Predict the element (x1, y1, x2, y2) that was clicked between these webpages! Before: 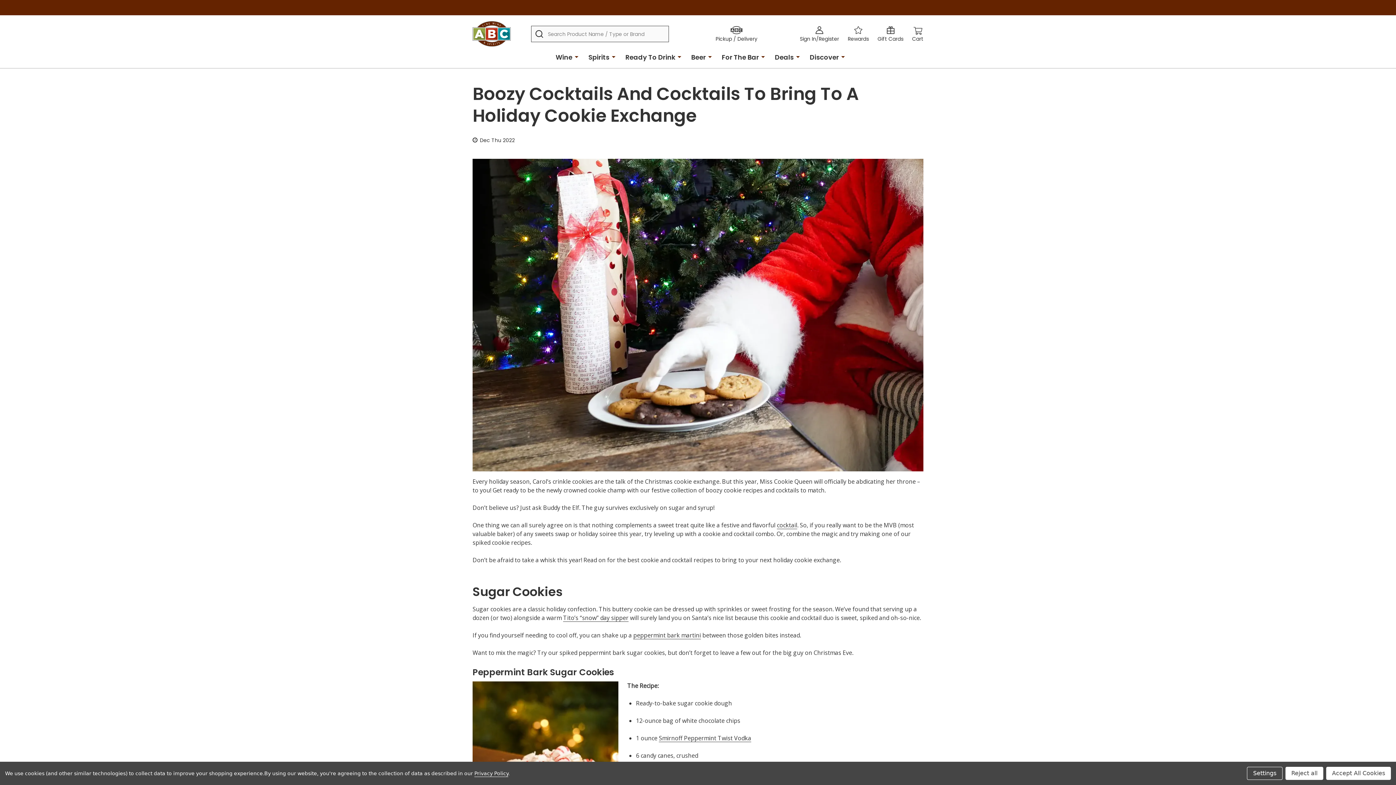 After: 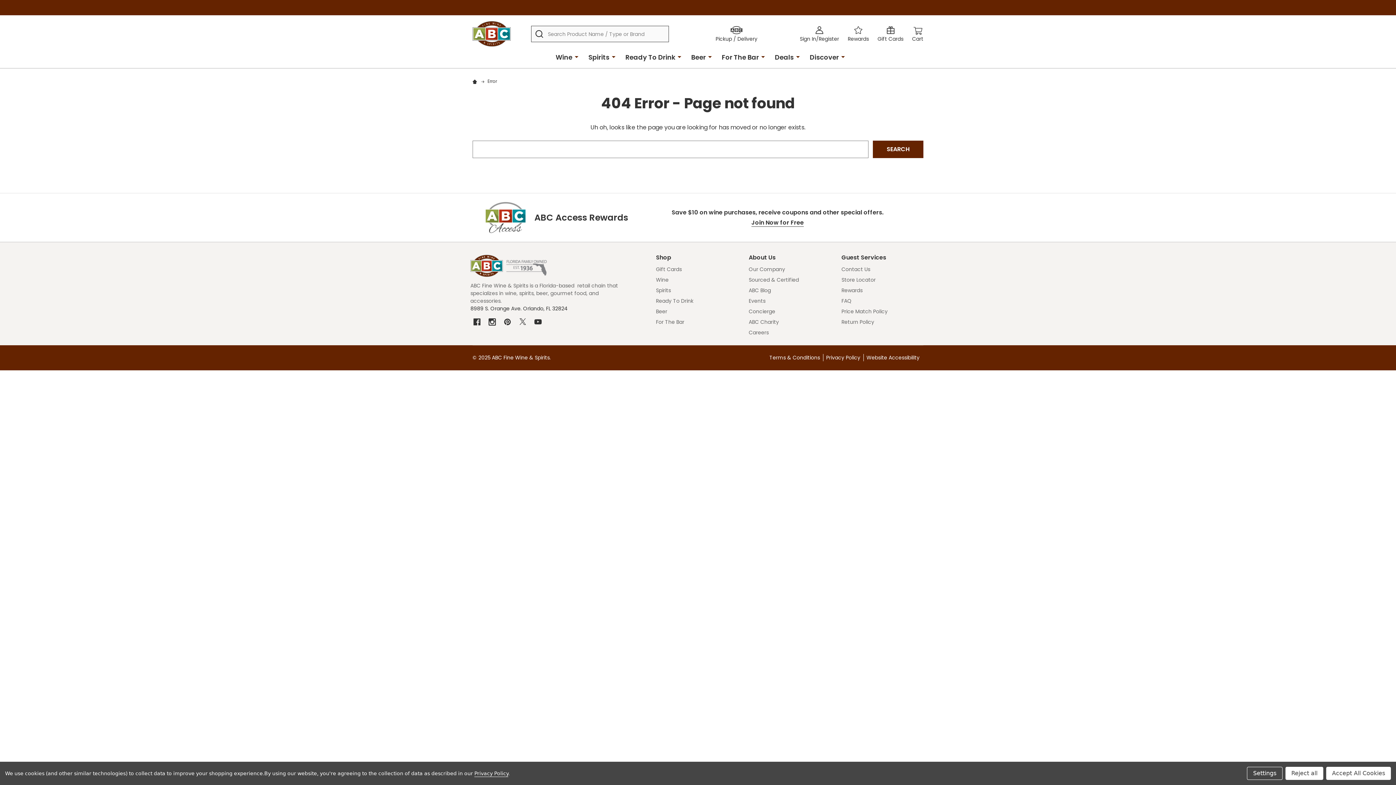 Action: label: cocktail bbox: (777, 521, 797, 529)